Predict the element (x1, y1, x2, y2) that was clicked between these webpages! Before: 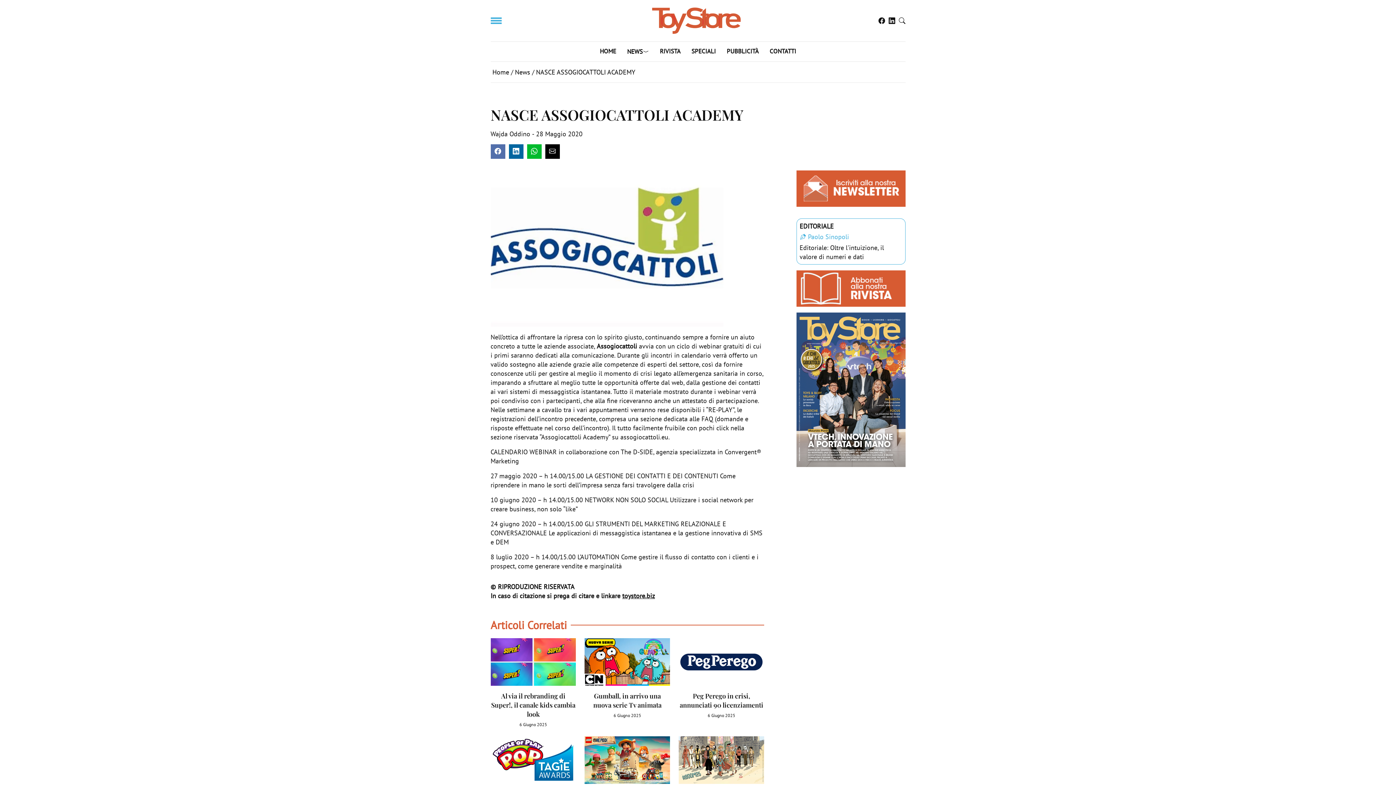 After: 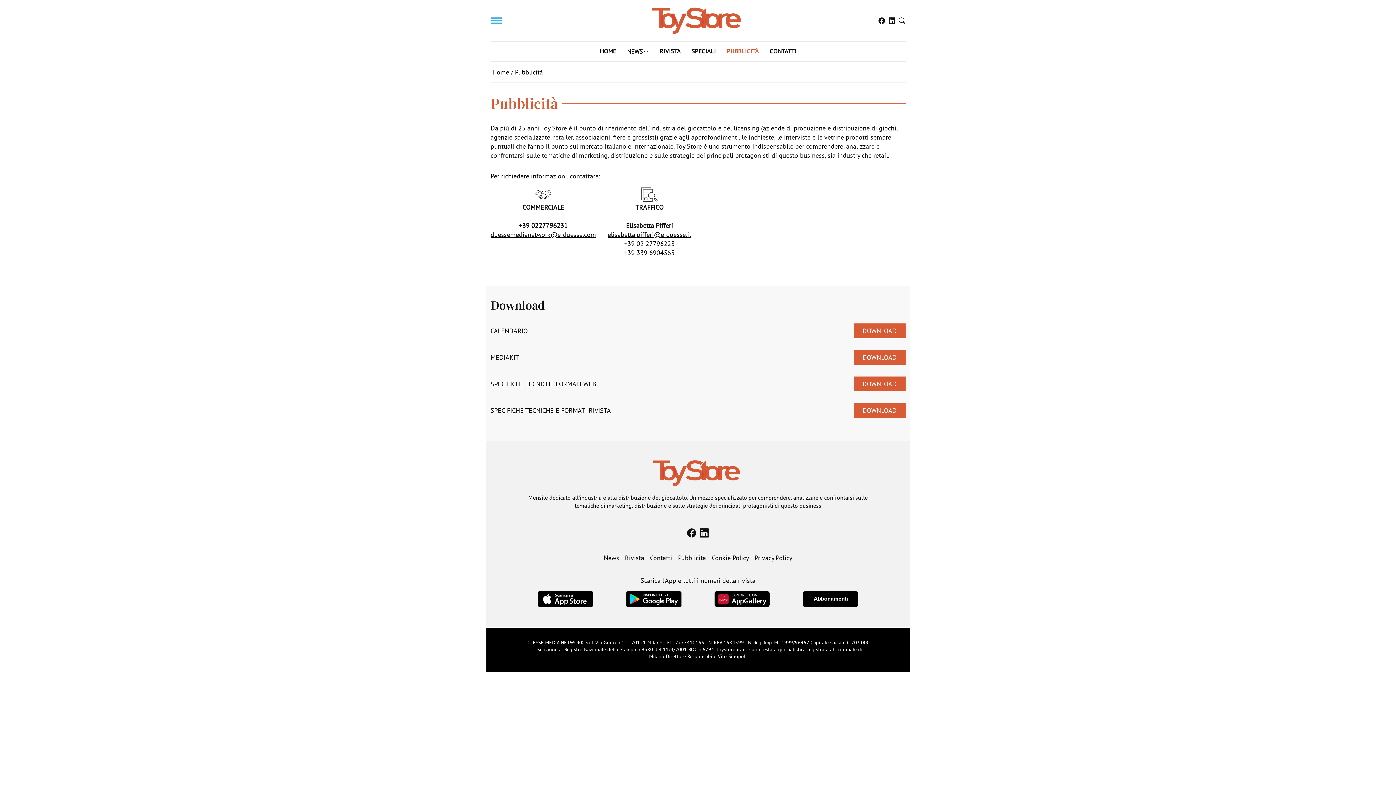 Action: label: PUBBLICITÀ bbox: (721, 44, 764, 58)